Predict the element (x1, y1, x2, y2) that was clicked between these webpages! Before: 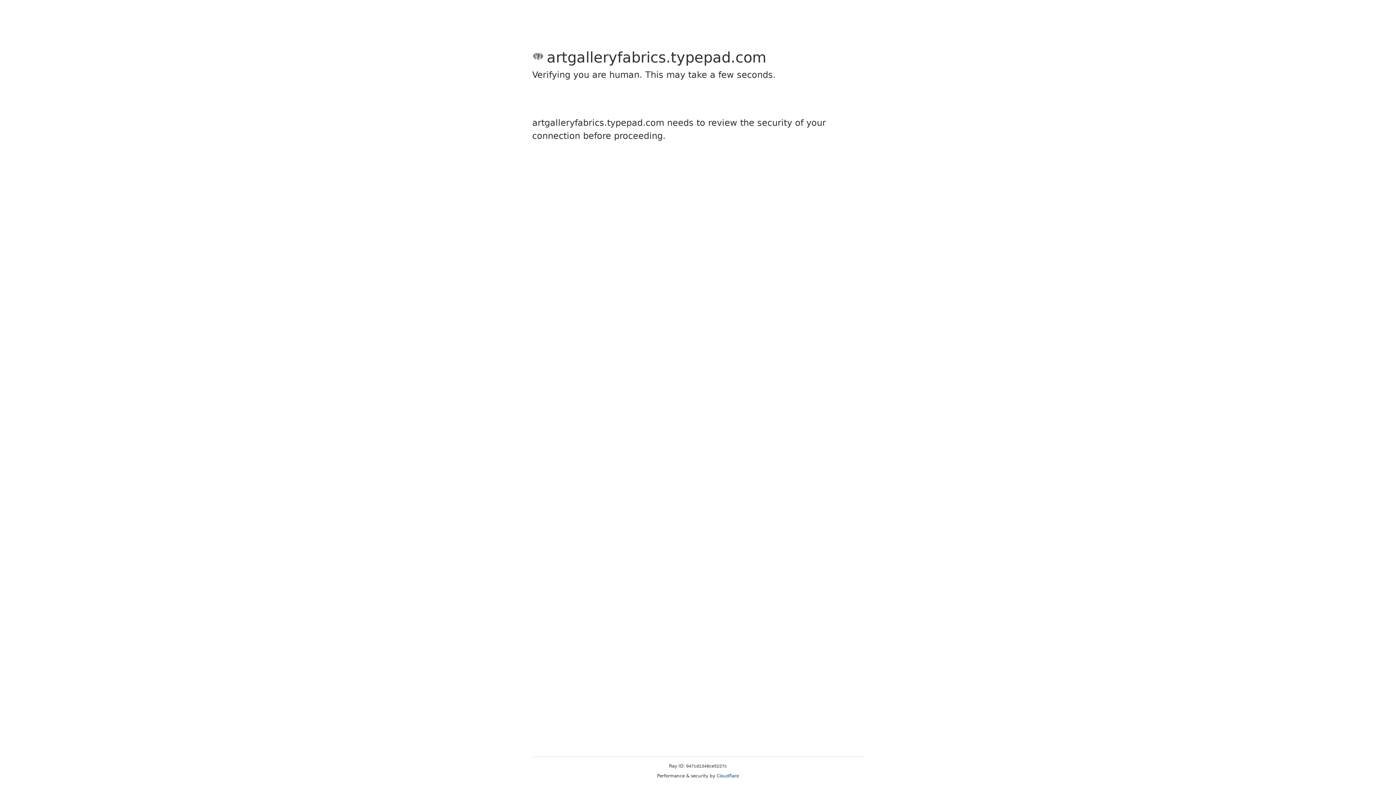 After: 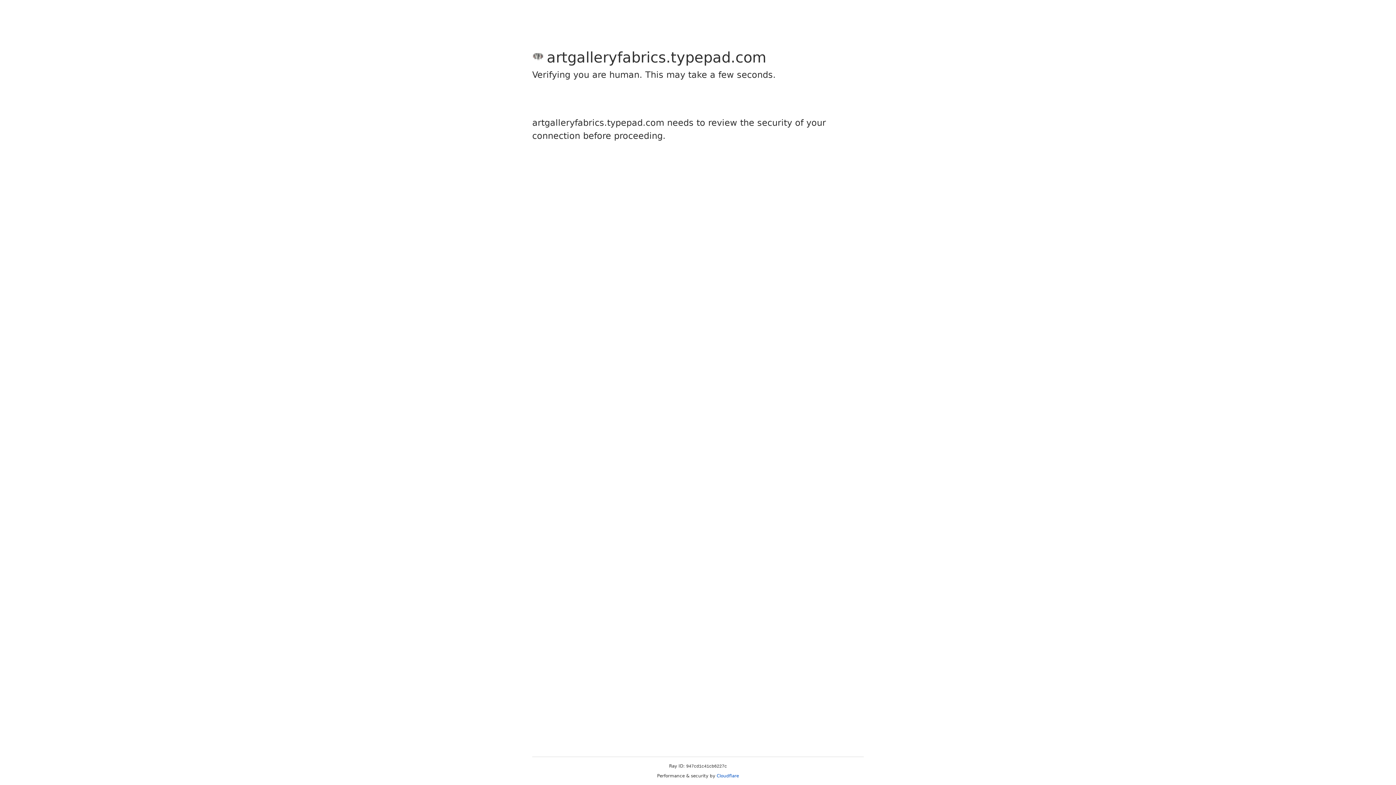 Action: bbox: (716, 773, 739, 778) label: Cloudflare